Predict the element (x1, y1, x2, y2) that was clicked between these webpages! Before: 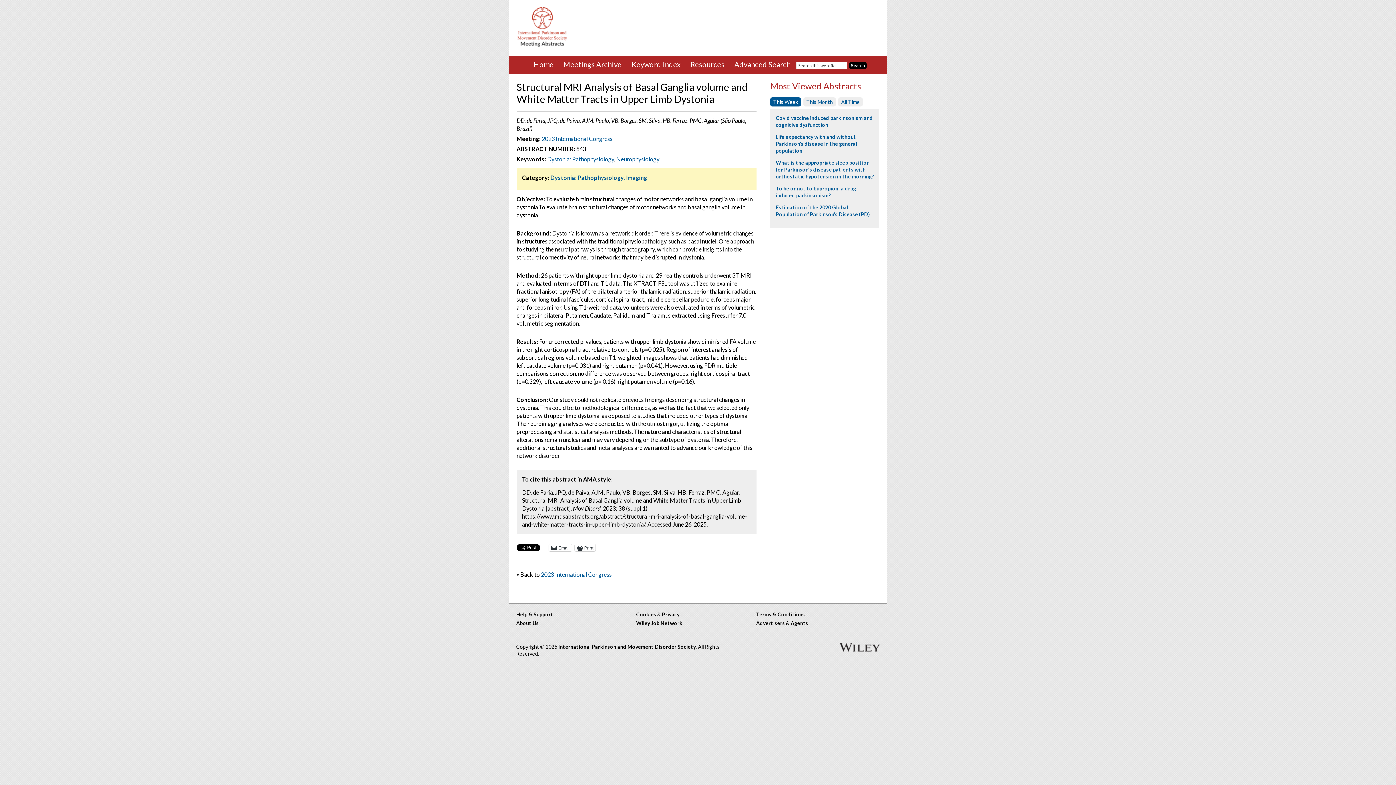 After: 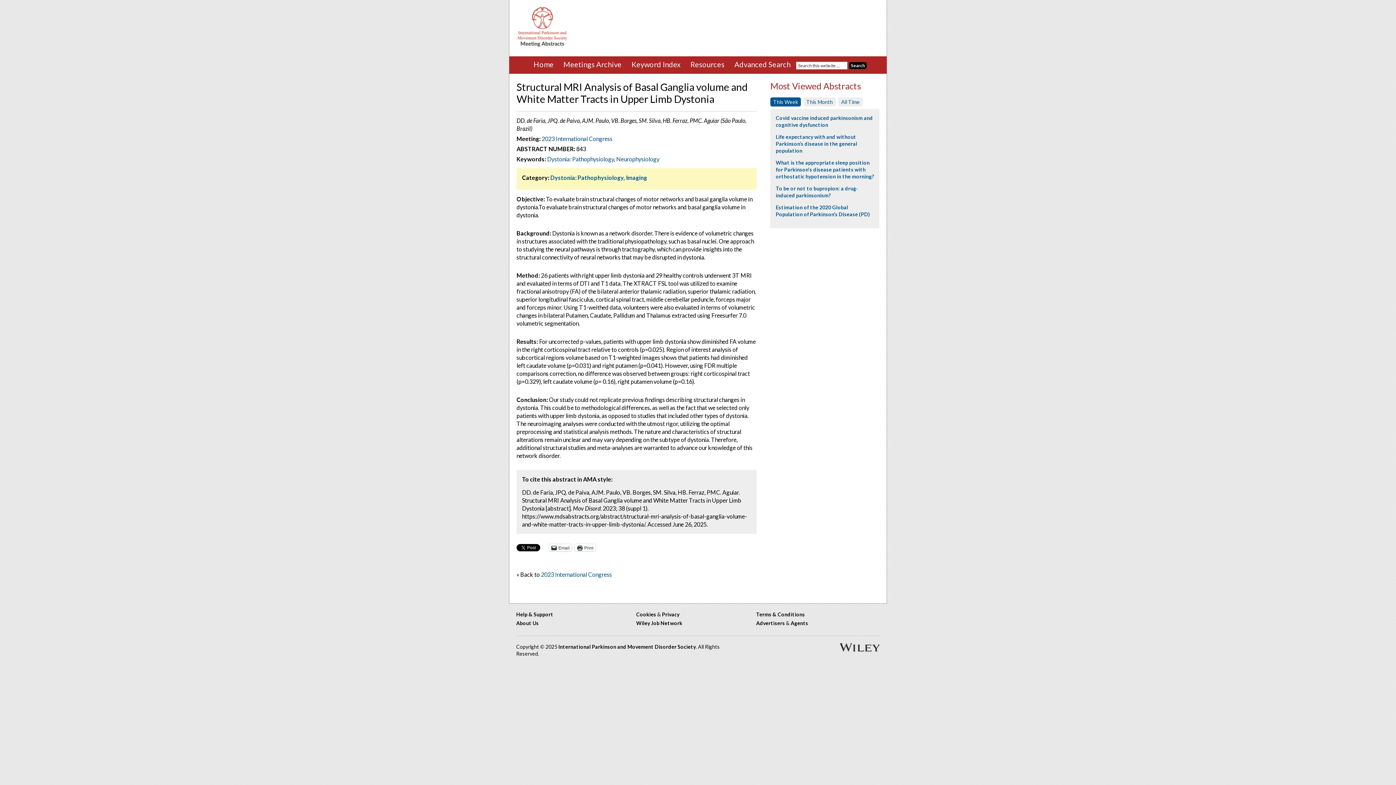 Action: bbox: (840, 646, 880, 653)